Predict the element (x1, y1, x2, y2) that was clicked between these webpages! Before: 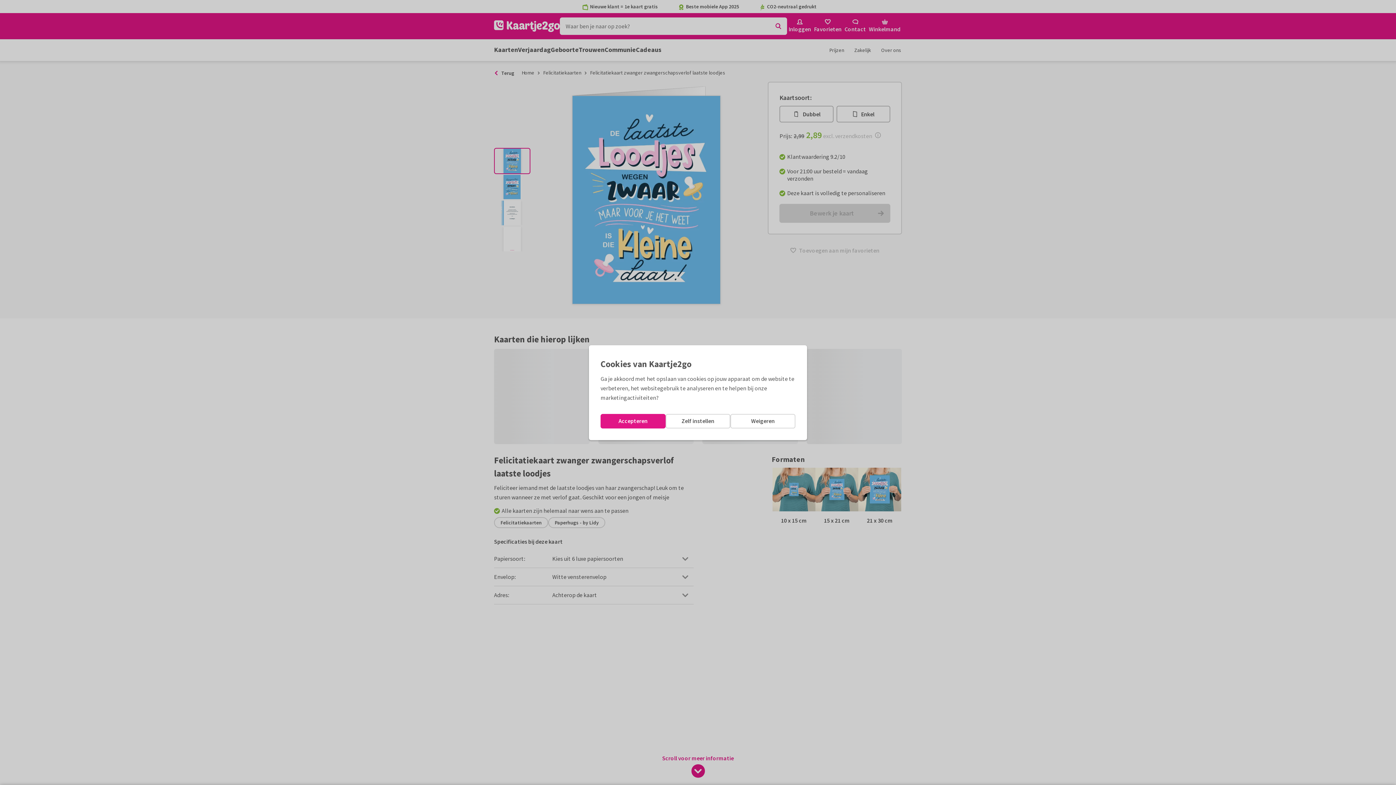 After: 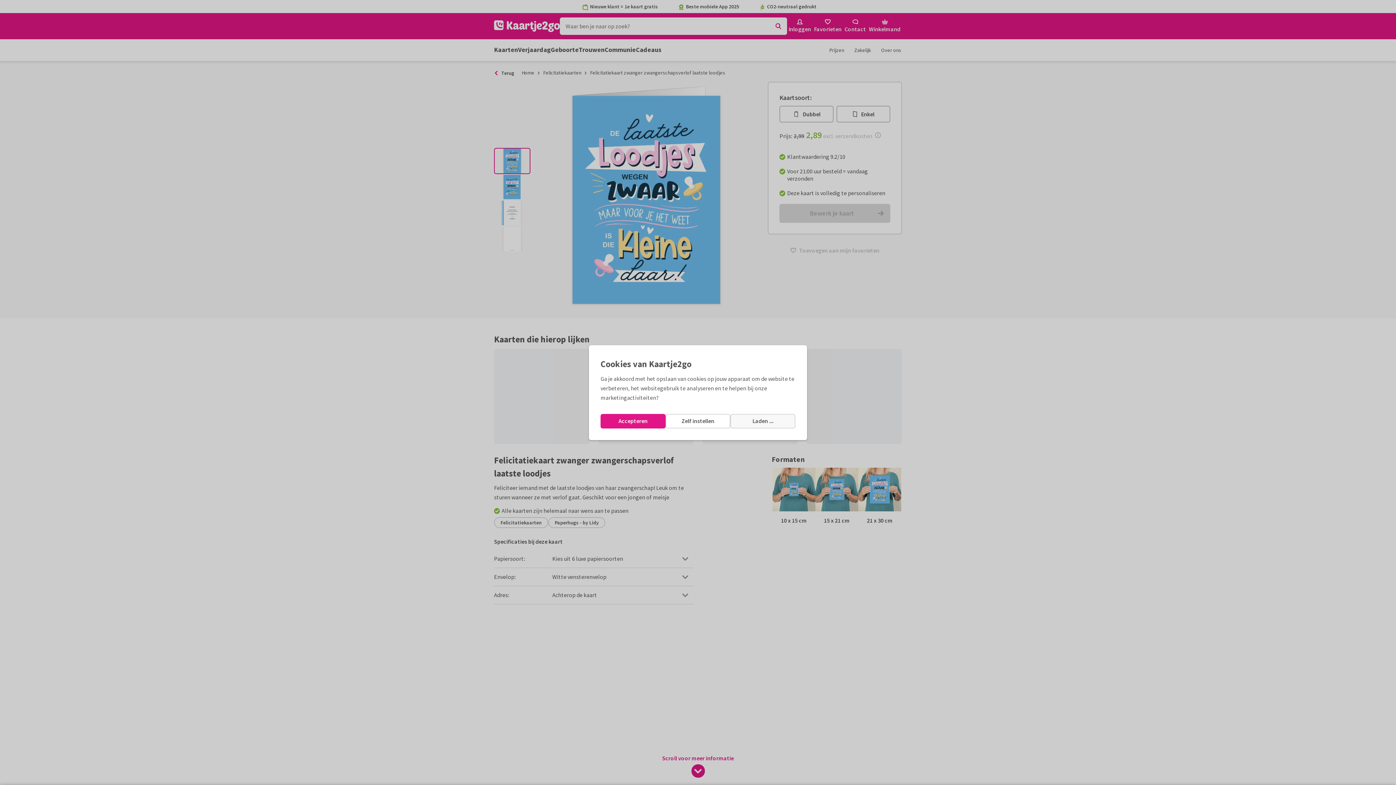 Action: bbox: (730, 414, 795, 428) label: Weigeren